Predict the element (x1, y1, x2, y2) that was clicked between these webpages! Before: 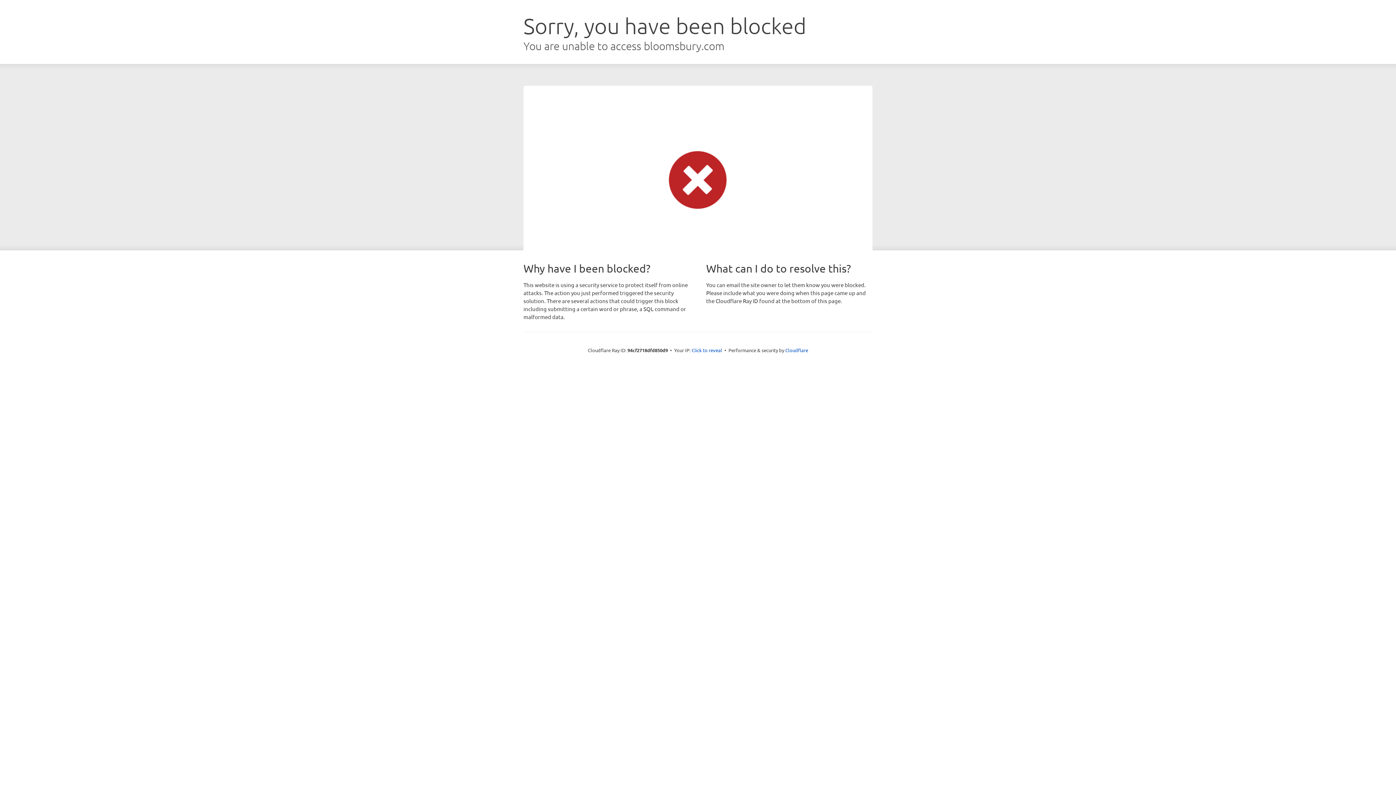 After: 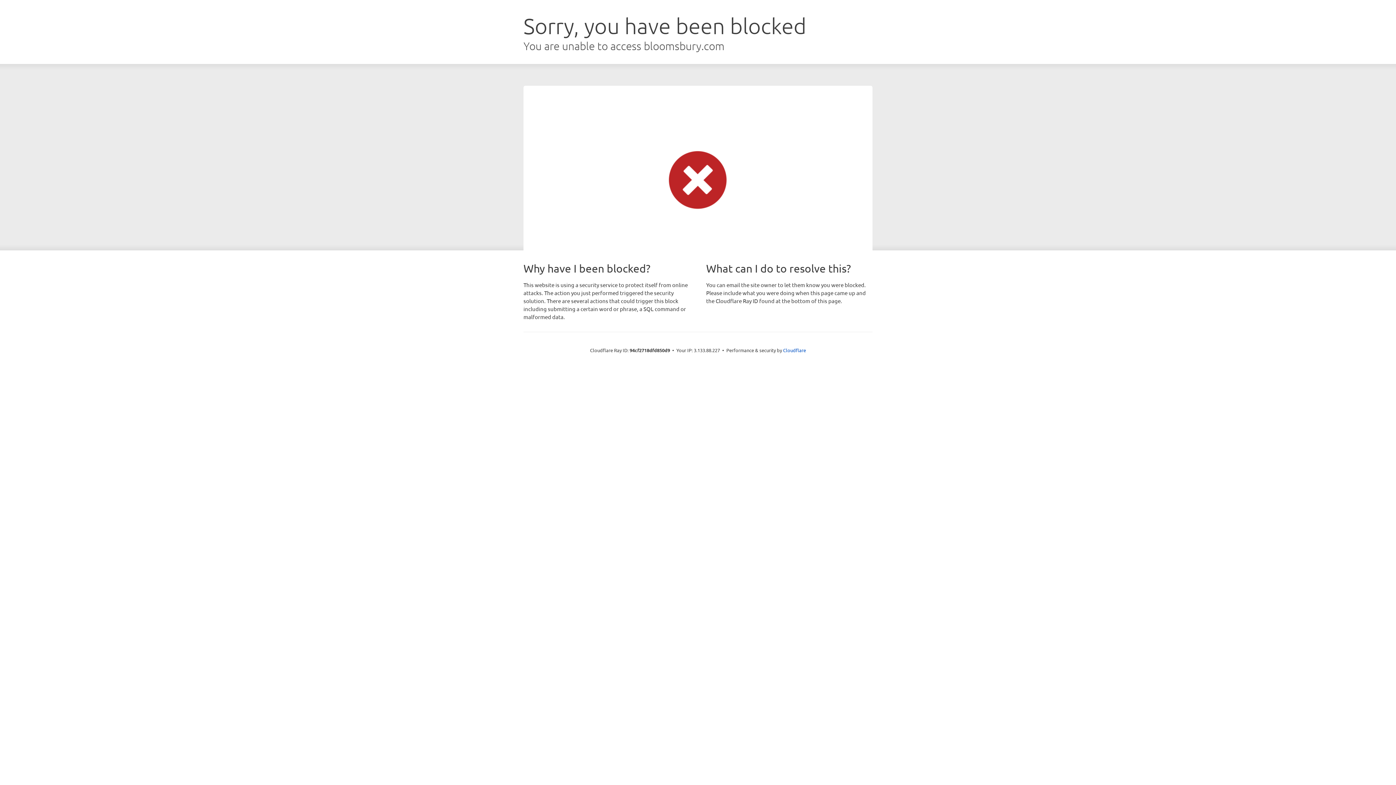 Action: label: Click to reveal bbox: (691, 346, 722, 353)